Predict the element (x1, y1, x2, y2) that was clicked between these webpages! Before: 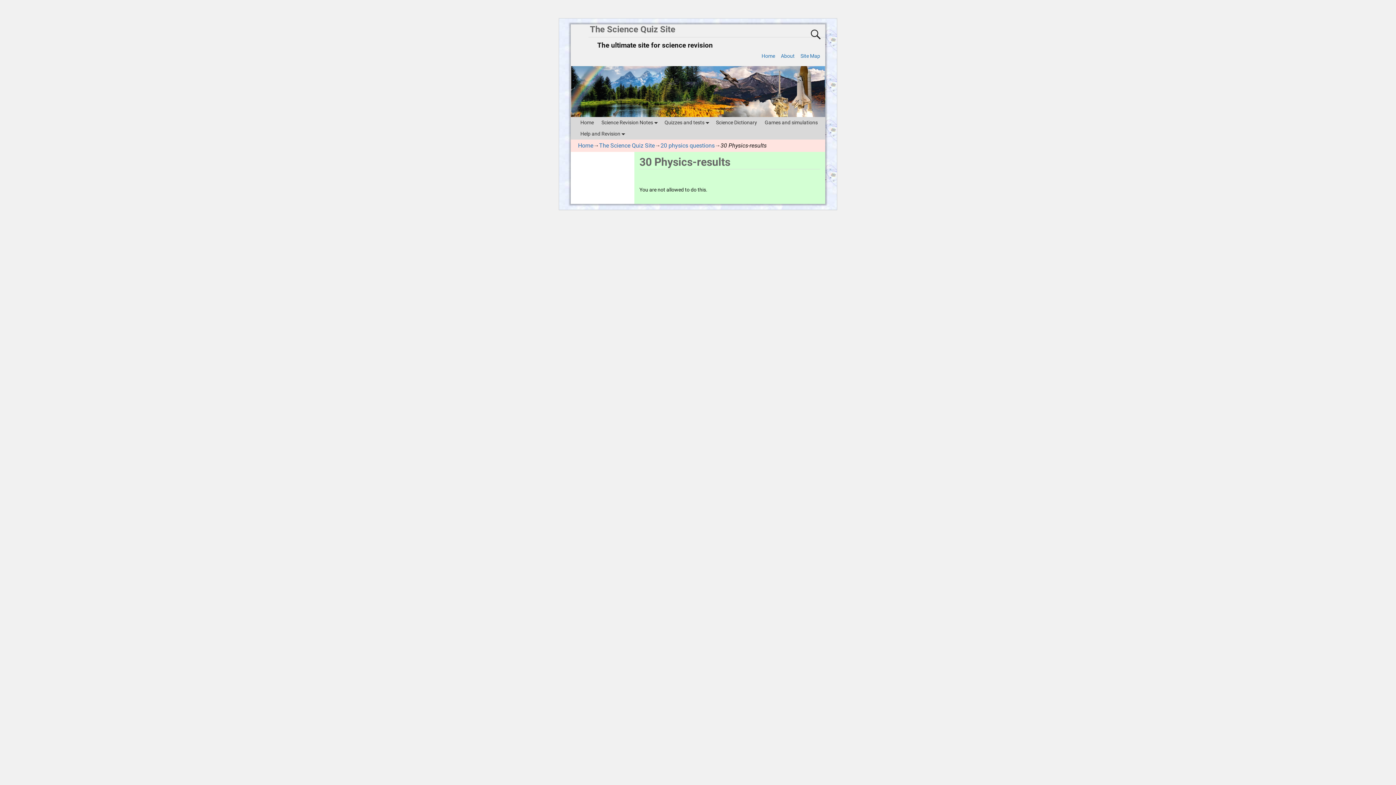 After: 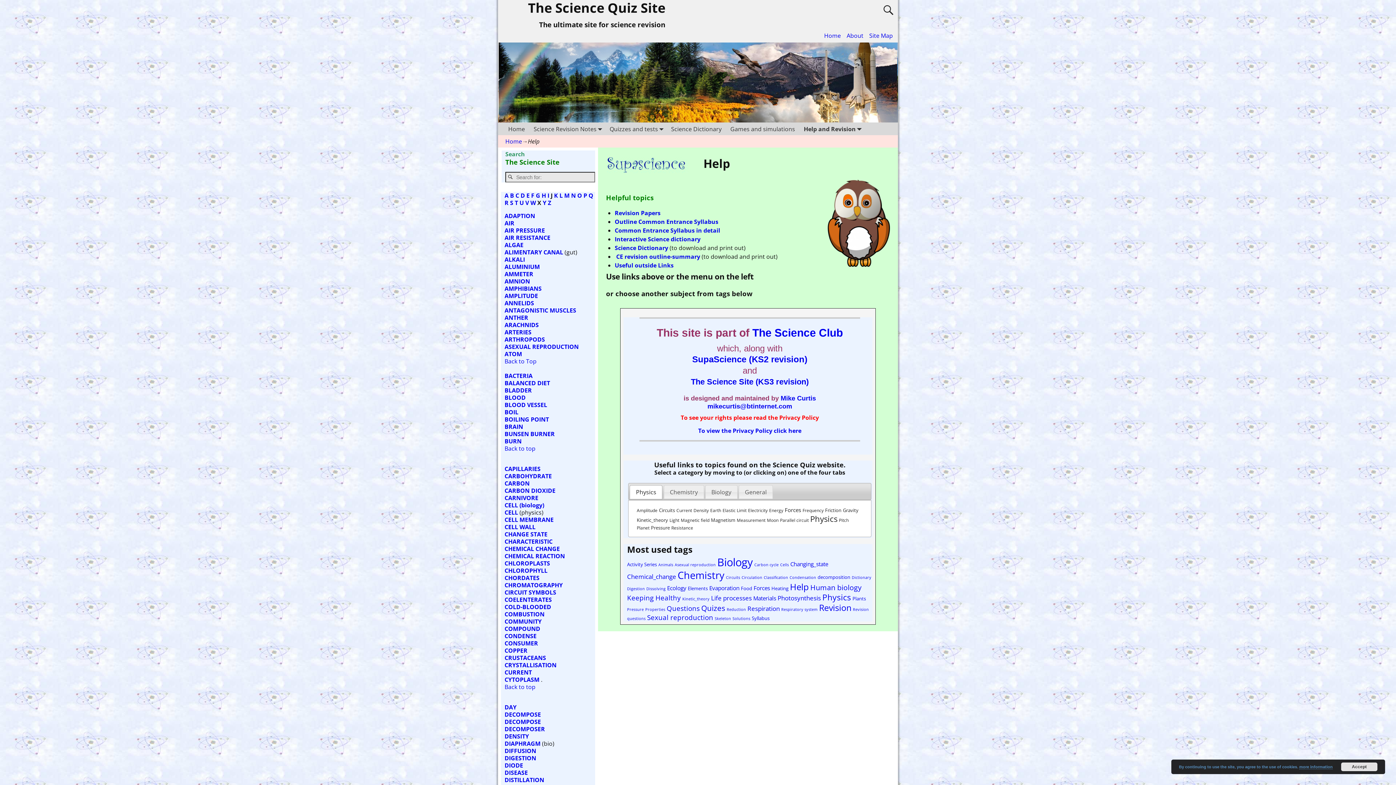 Action: bbox: (576, 128, 628, 139) label: Help and Revision